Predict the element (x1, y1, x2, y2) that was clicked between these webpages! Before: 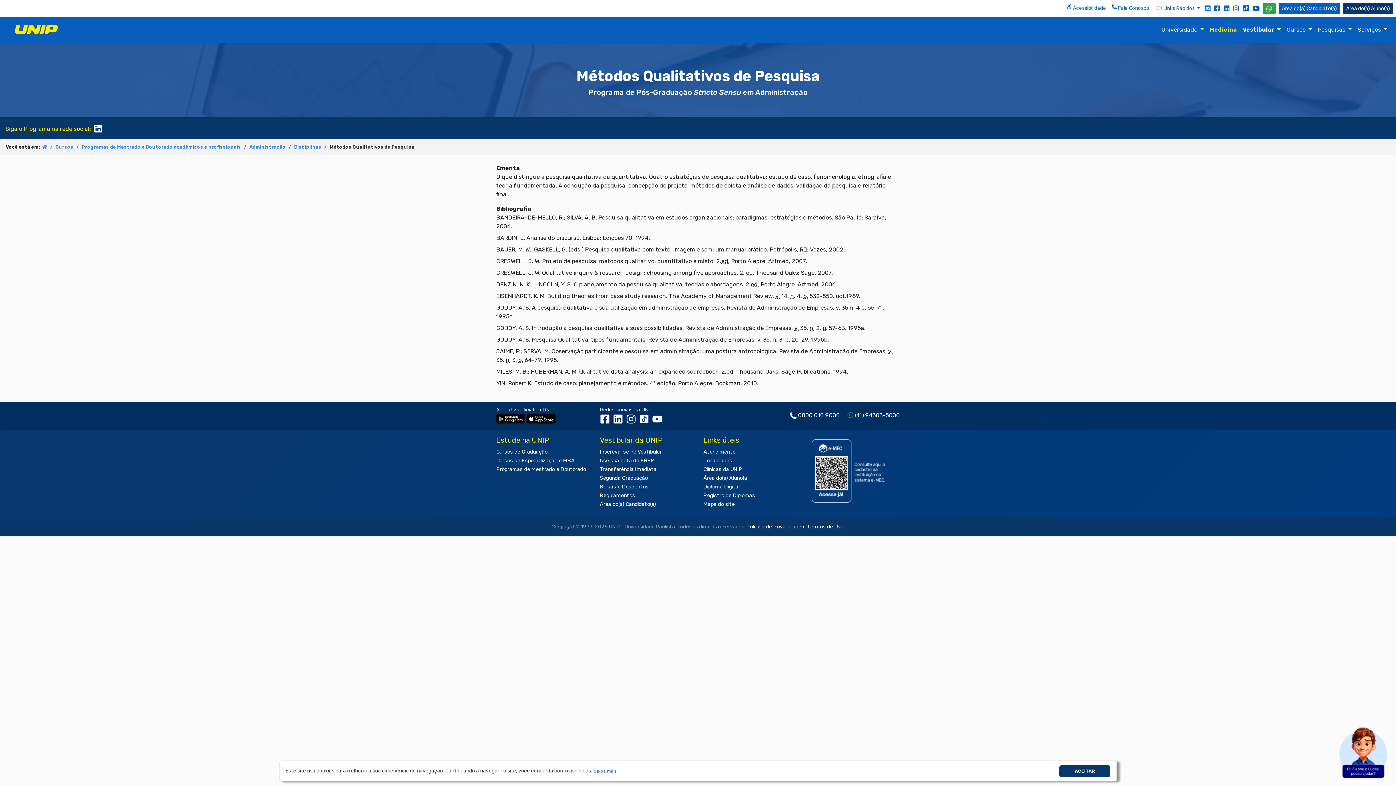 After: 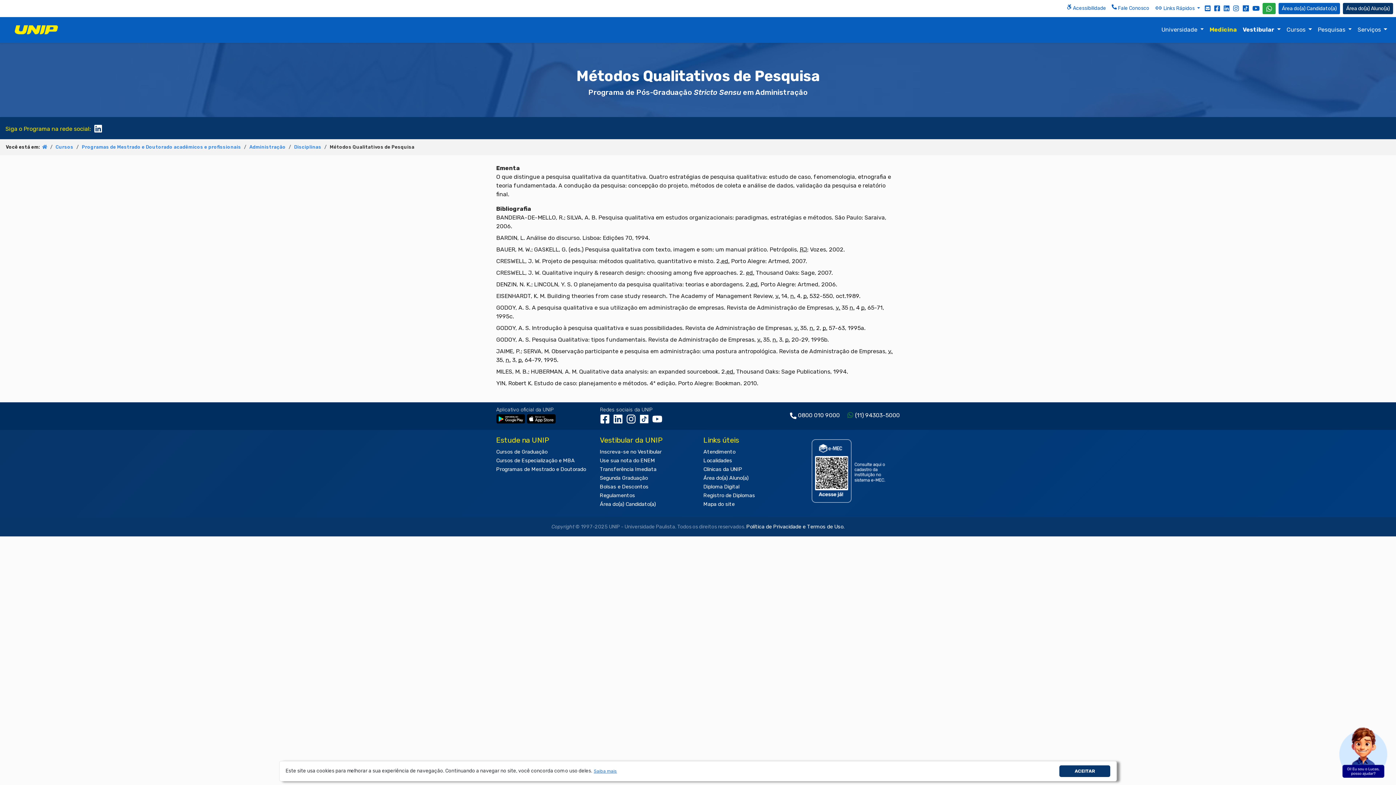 Action: bbox: (1231, 1, 1241, 14)